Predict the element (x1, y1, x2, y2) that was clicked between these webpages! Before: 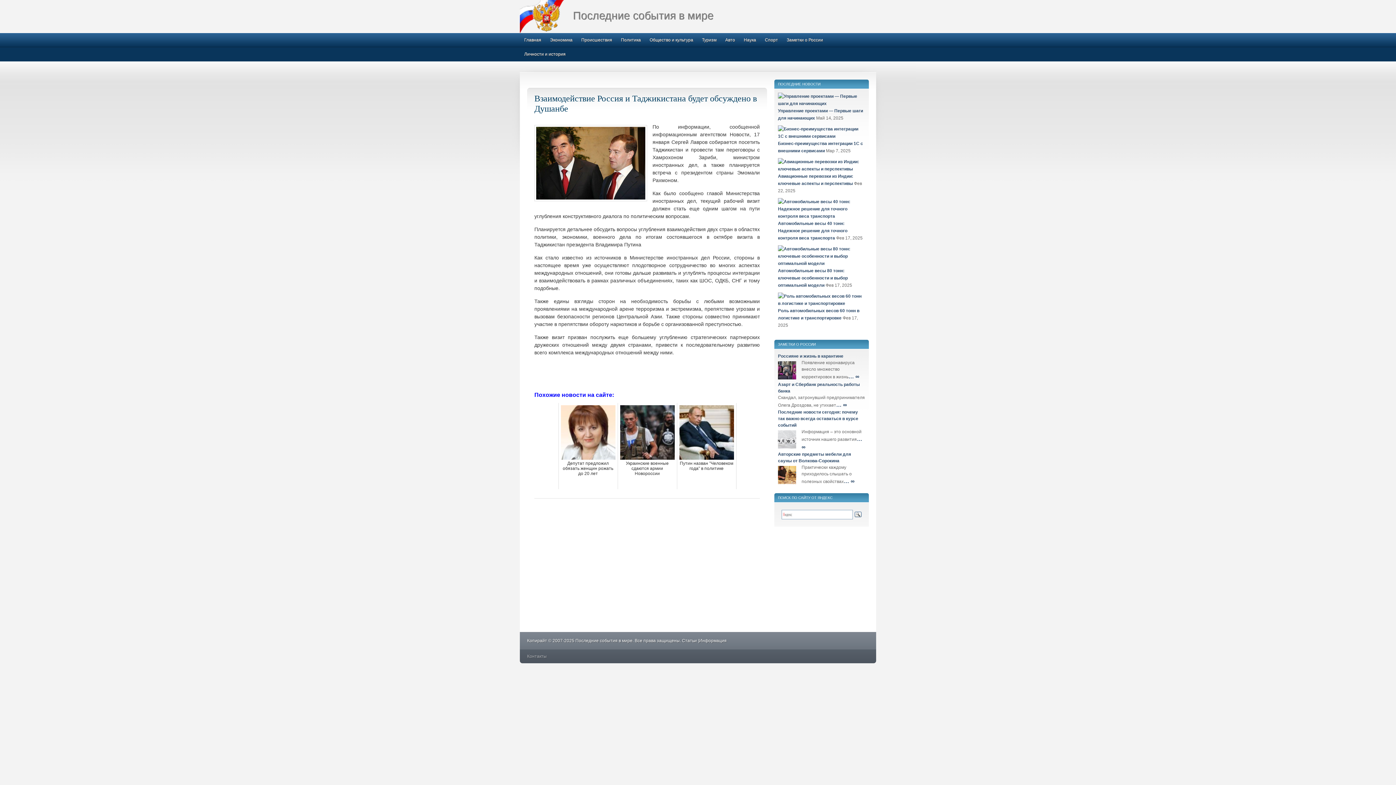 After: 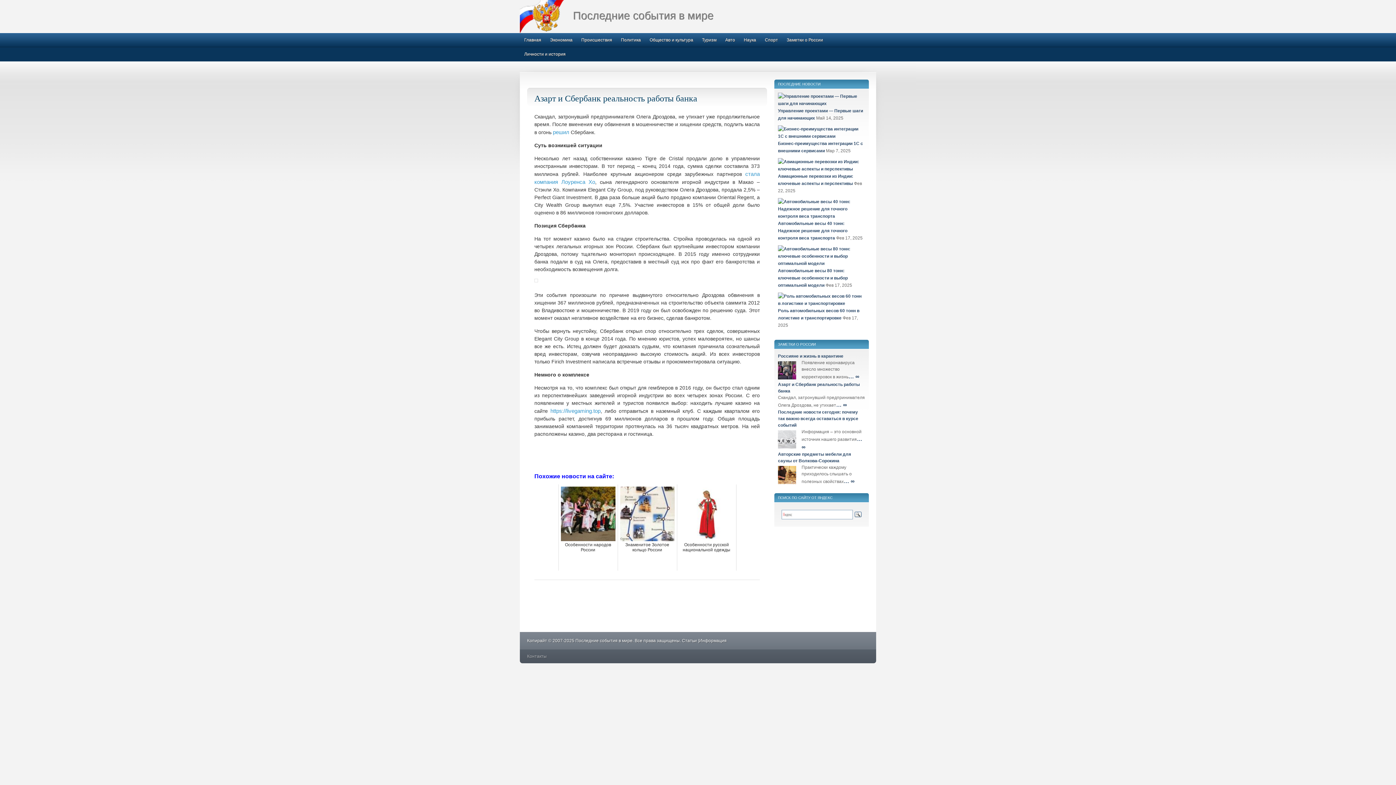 Action: label: … ∞ bbox: (836, 401, 847, 408)